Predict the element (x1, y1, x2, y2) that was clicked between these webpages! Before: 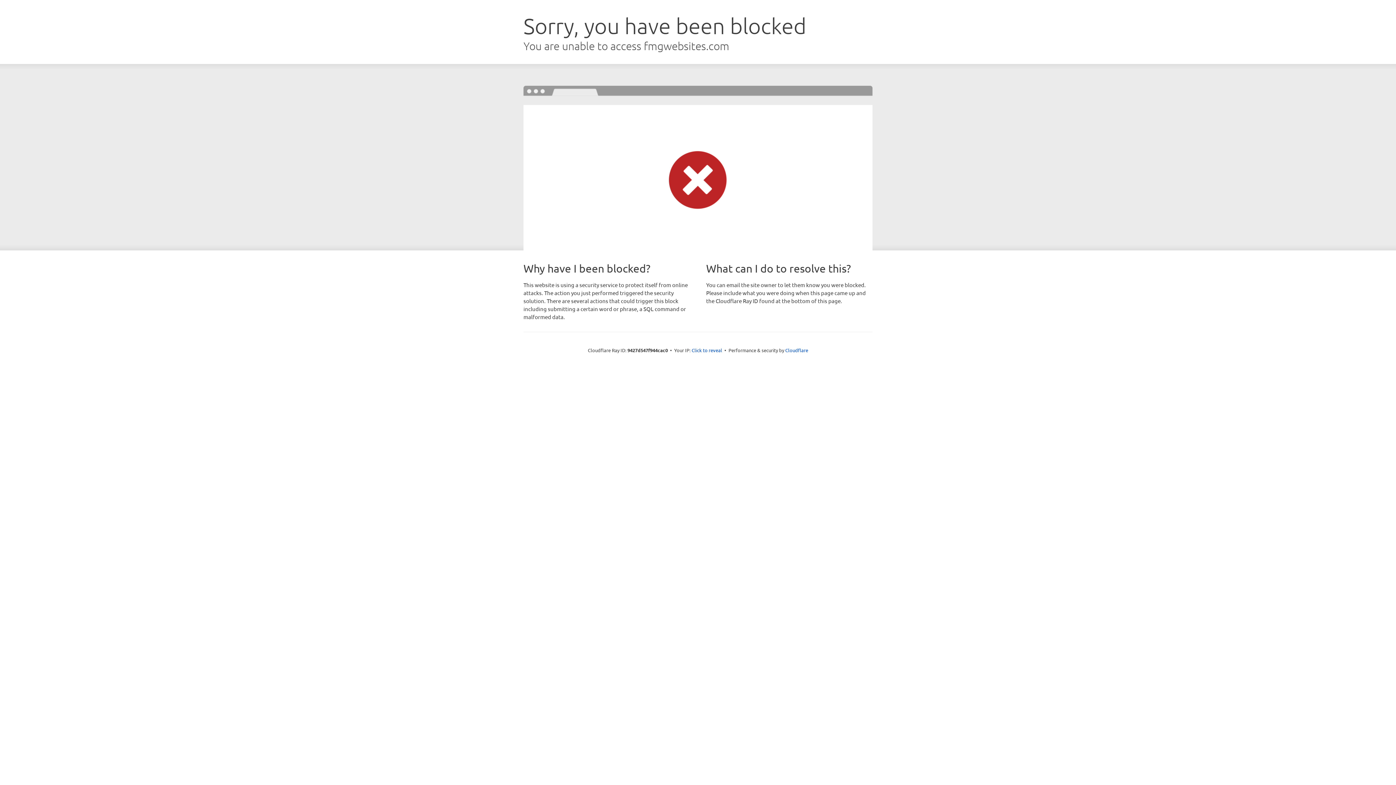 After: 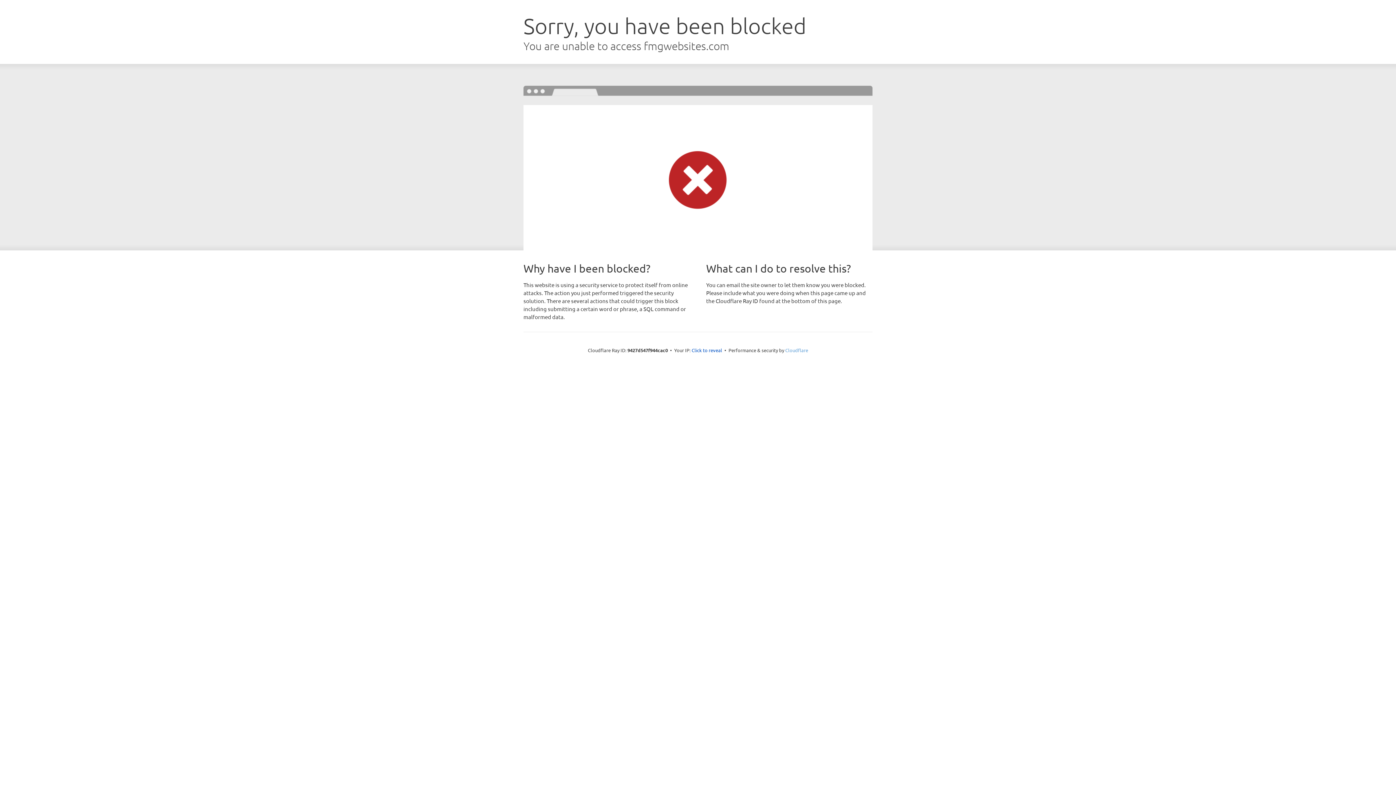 Action: label: Cloudflare bbox: (785, 347, 808, 353)